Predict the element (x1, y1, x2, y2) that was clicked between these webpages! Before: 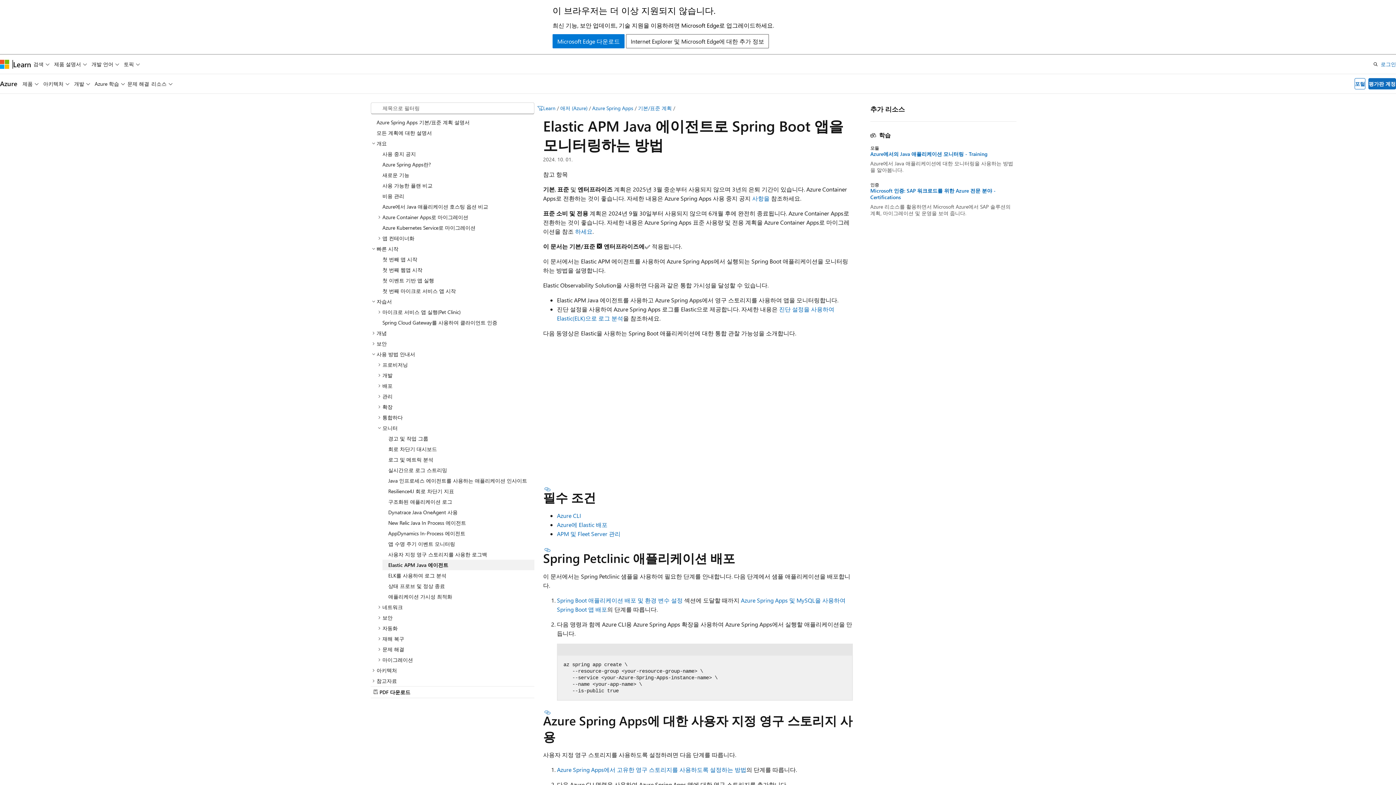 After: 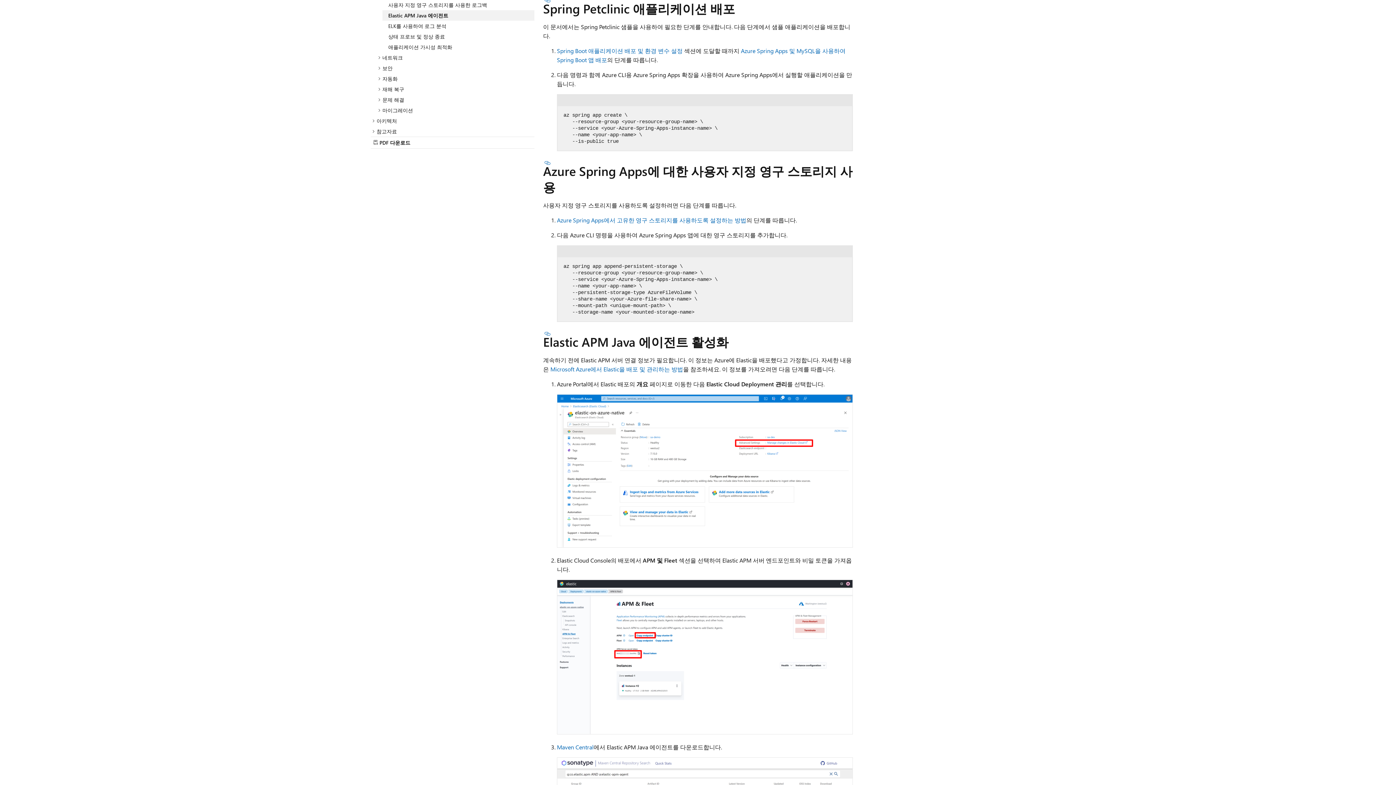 Action: bbox: (543, 547, 552, 552) label: 섹션 제목: Spring Petclinic 애플리케이션 배포